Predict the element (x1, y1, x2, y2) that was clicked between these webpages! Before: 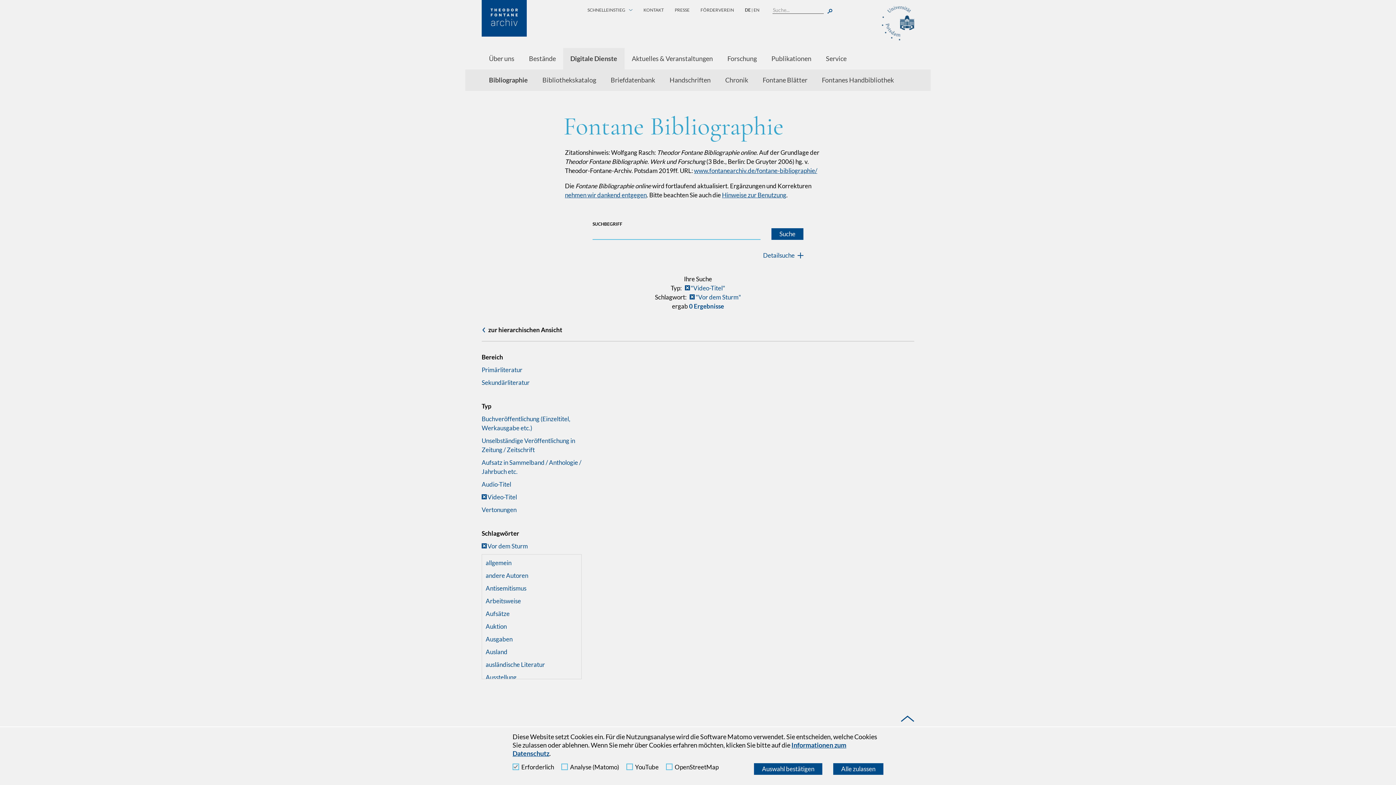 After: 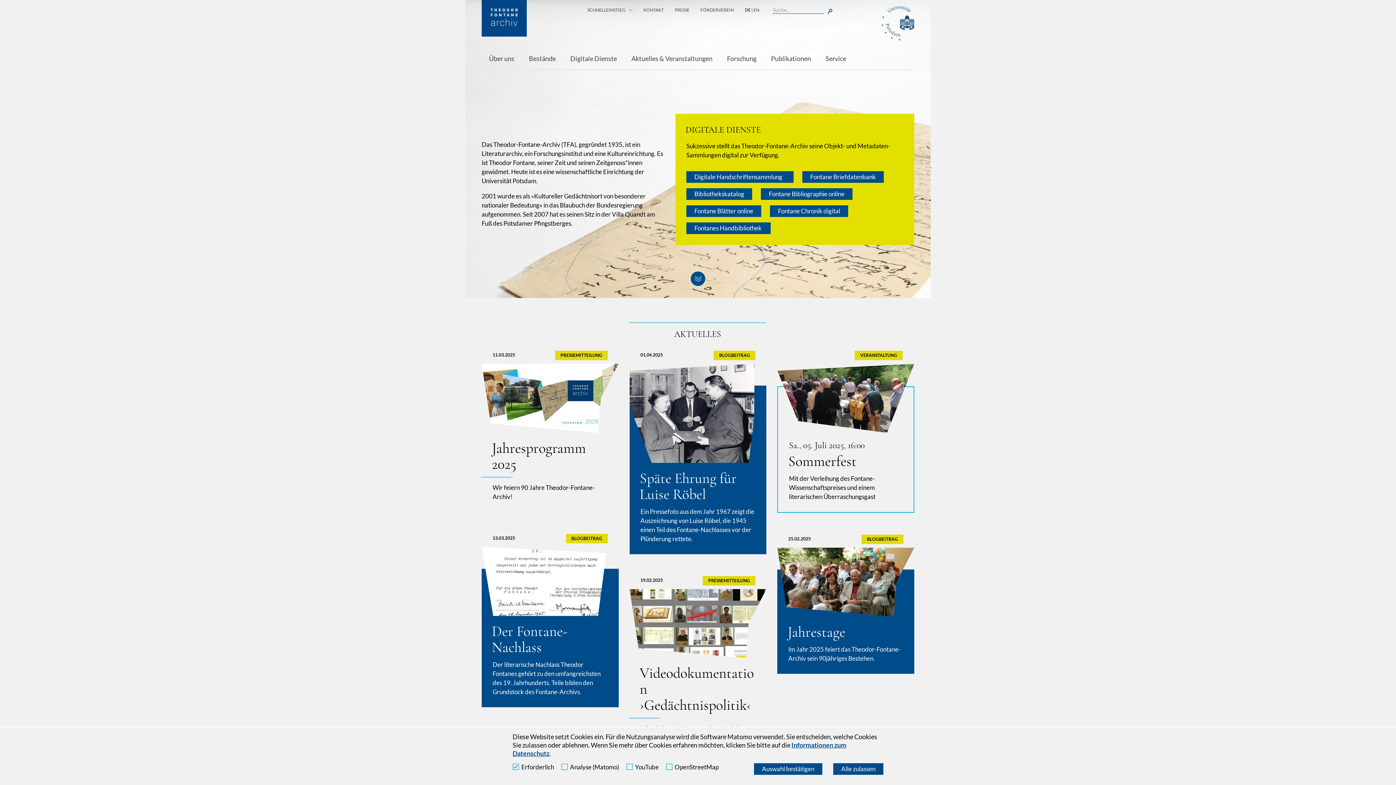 Action: bbox: (481, 7, 526, 36)